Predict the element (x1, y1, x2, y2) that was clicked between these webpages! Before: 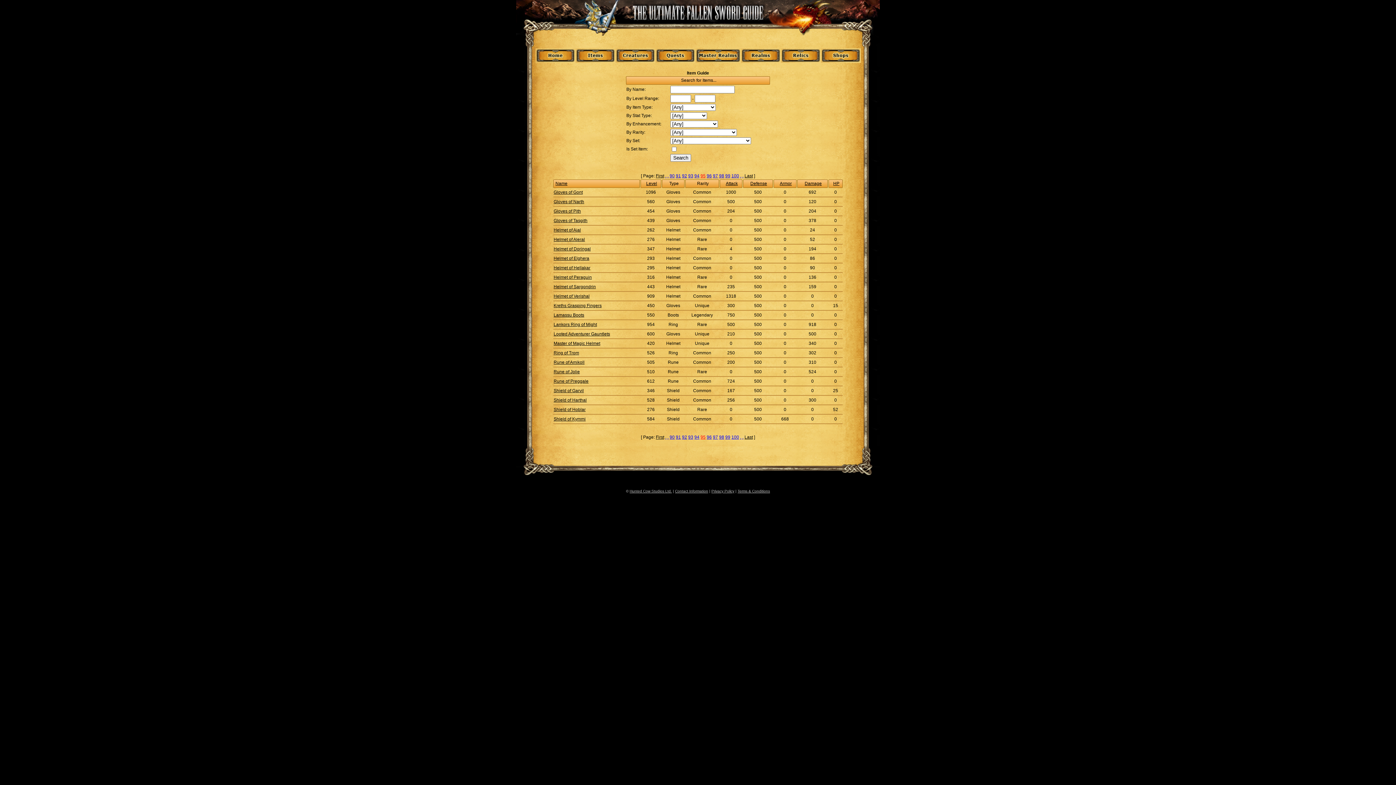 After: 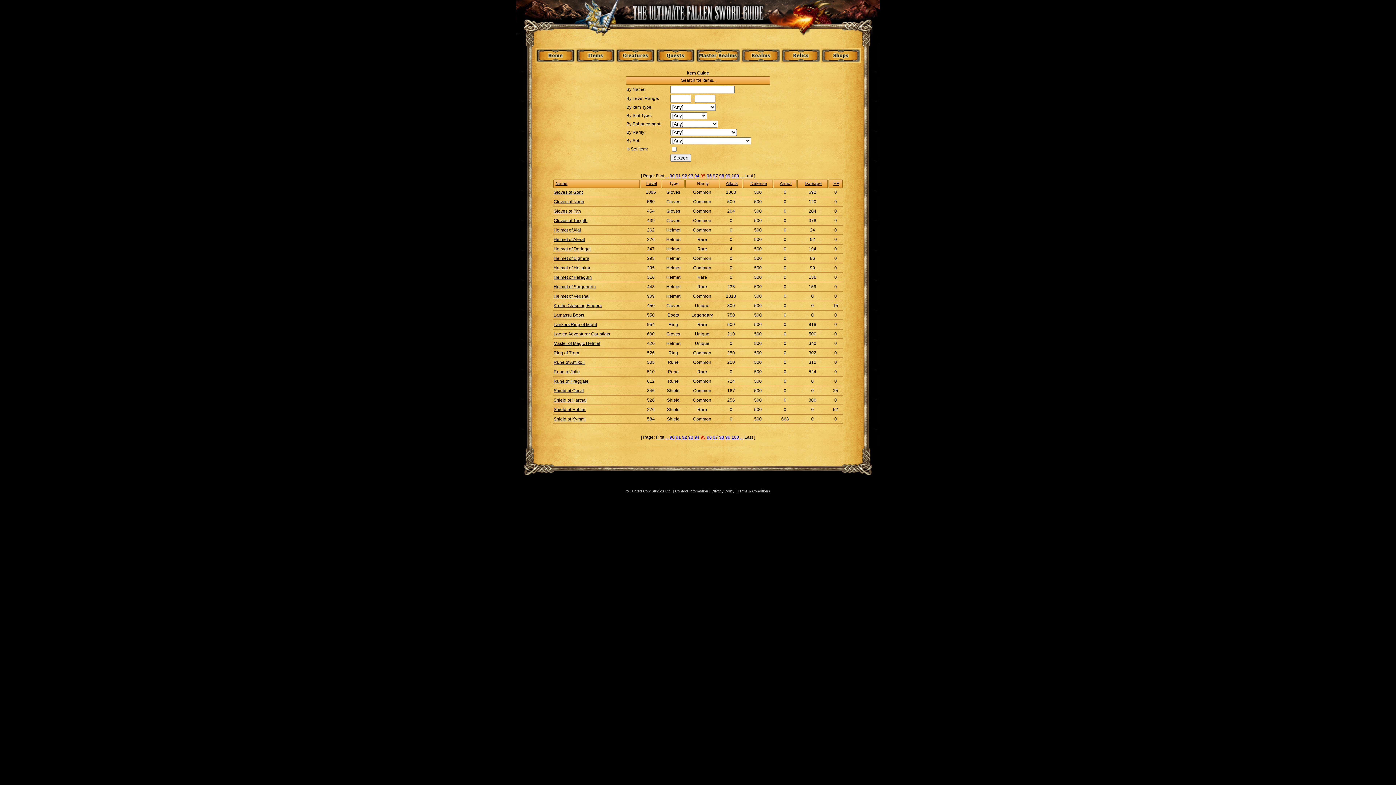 Action: label: 95 bbox: (700, 173, 705, 178)